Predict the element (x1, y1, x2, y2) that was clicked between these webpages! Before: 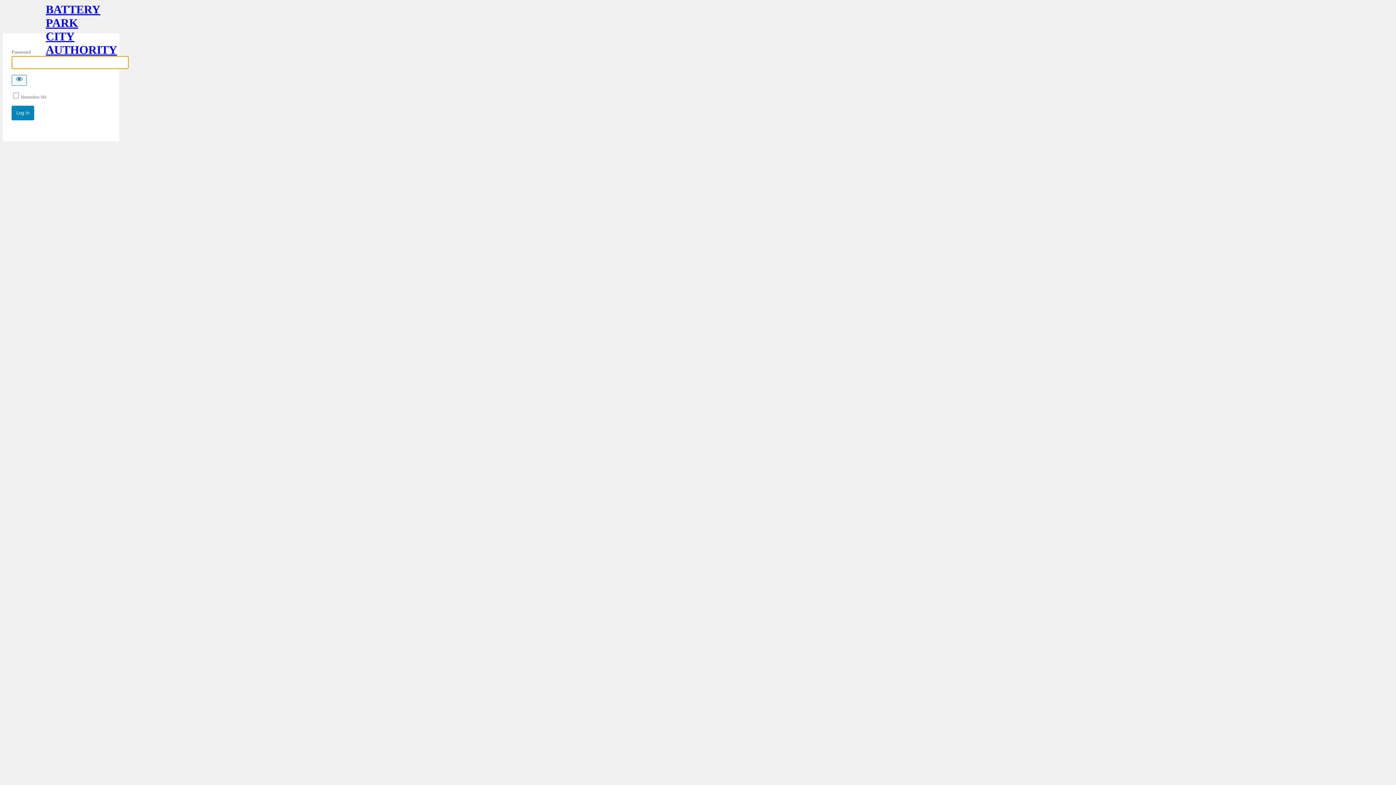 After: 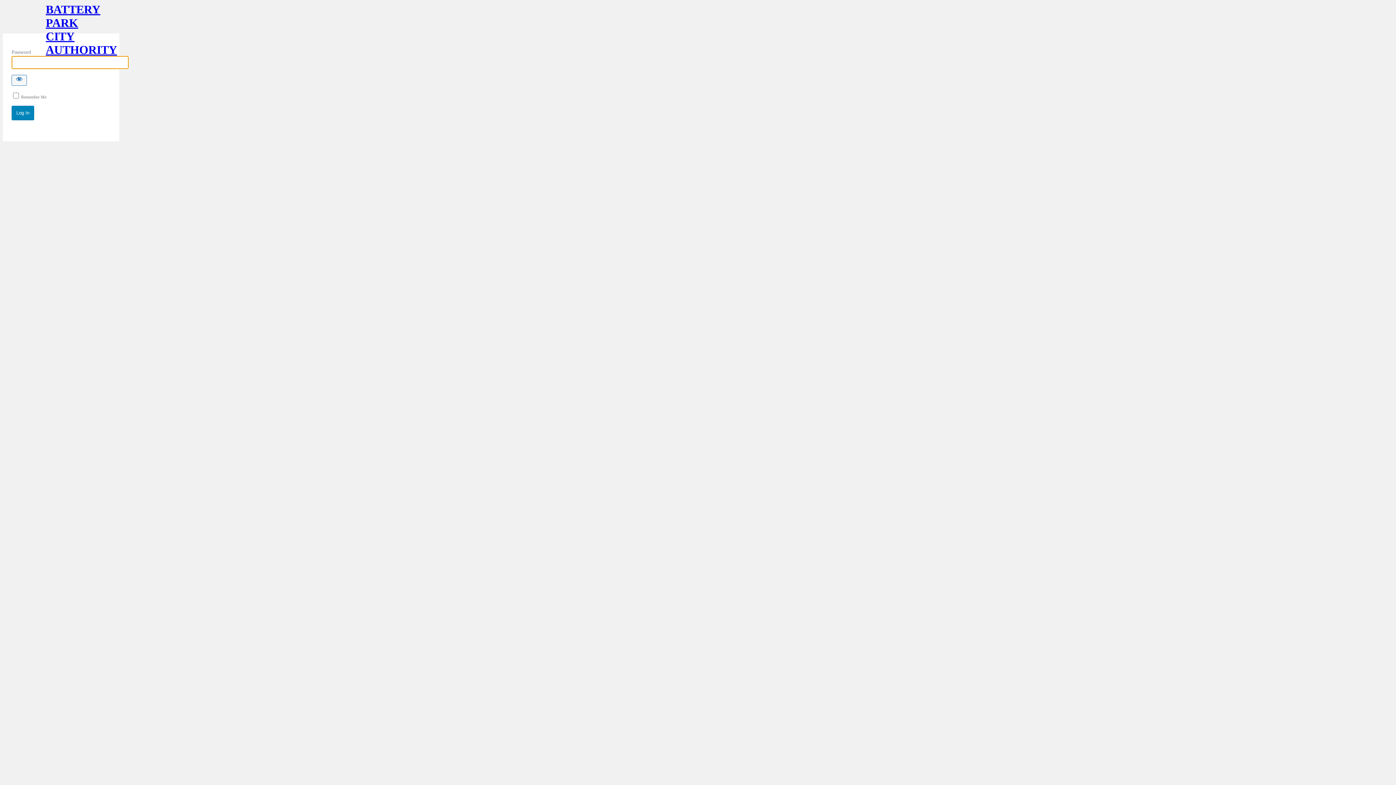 Action: bbox: (45, 2, 76, 33) label: BATTERY PARK CITY AUTHORITY